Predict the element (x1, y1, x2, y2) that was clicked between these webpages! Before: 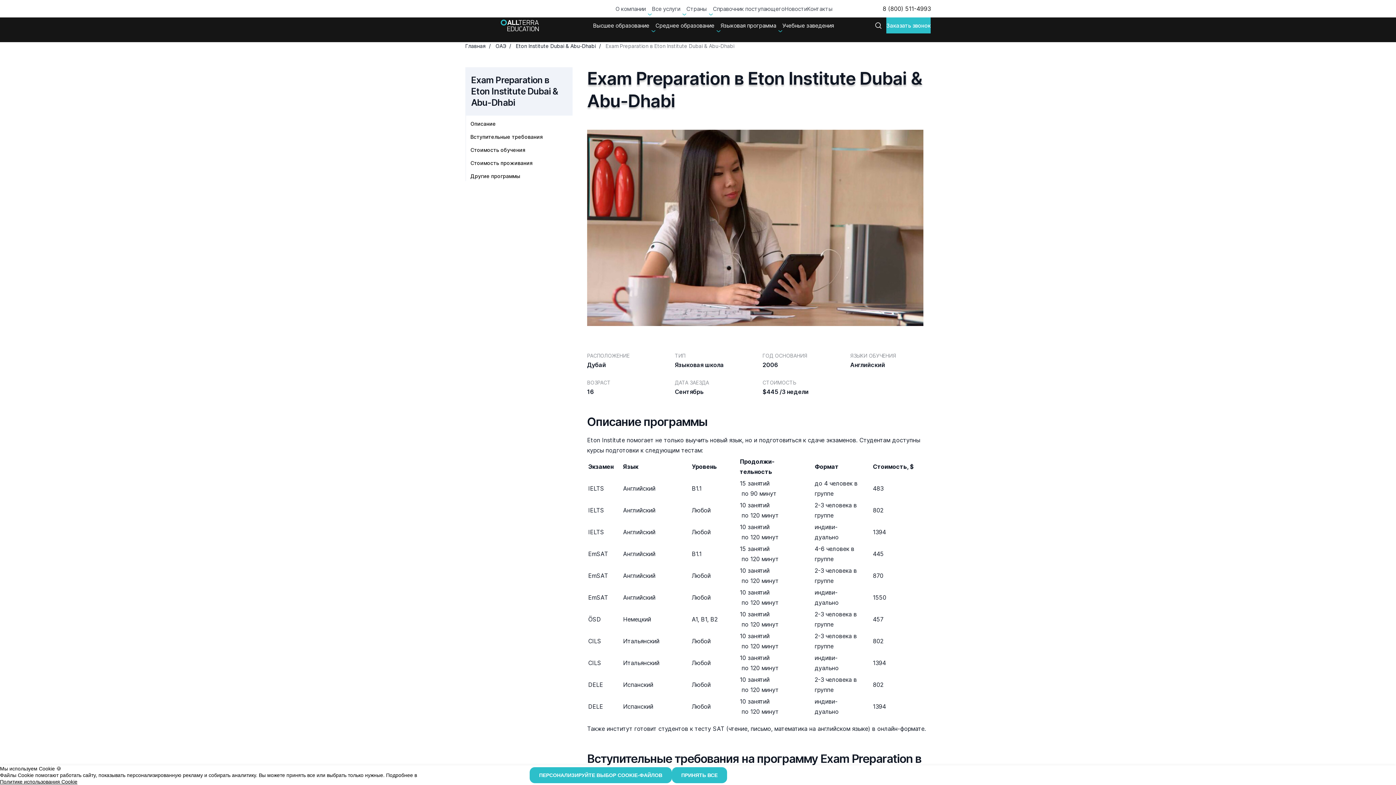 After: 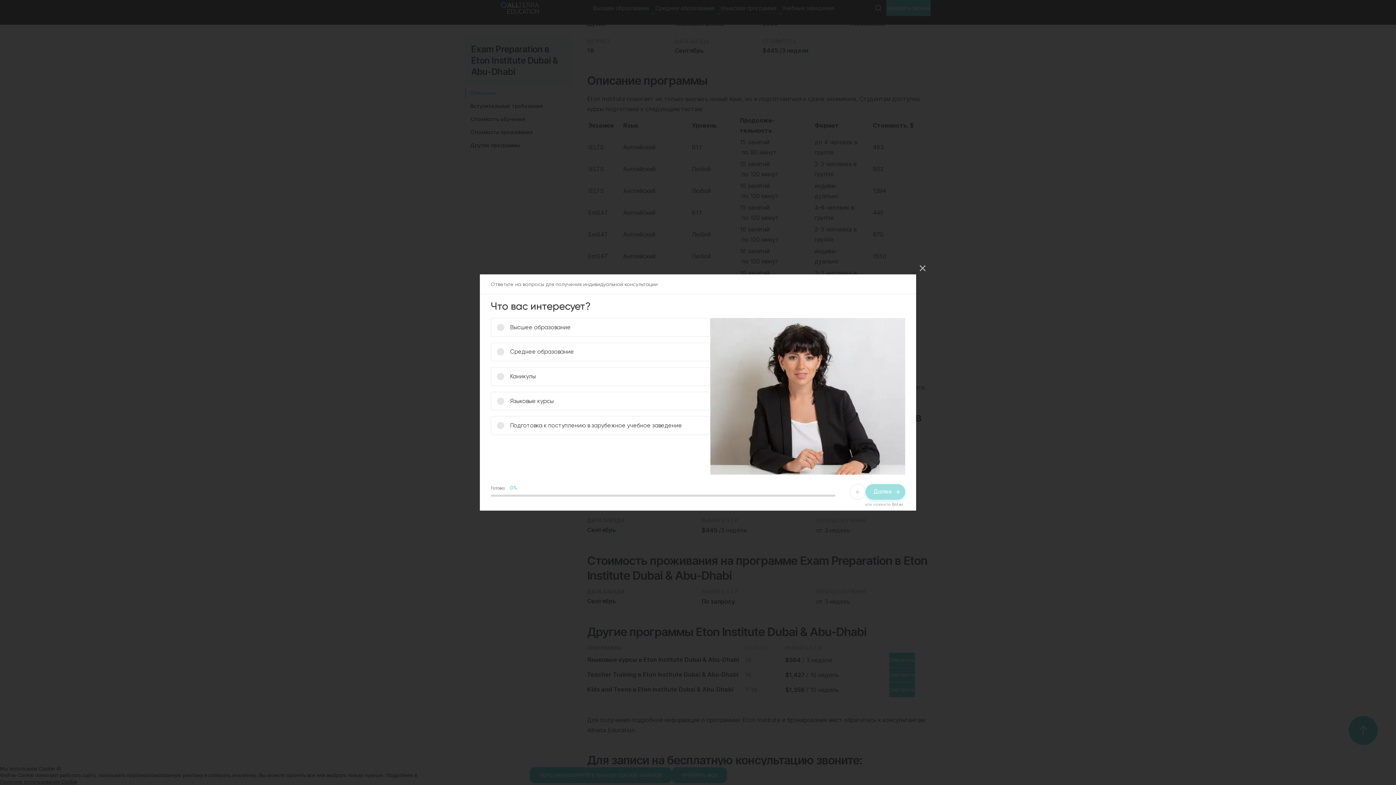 Action: bbox: (465, 119, 496, 128) label: Описание